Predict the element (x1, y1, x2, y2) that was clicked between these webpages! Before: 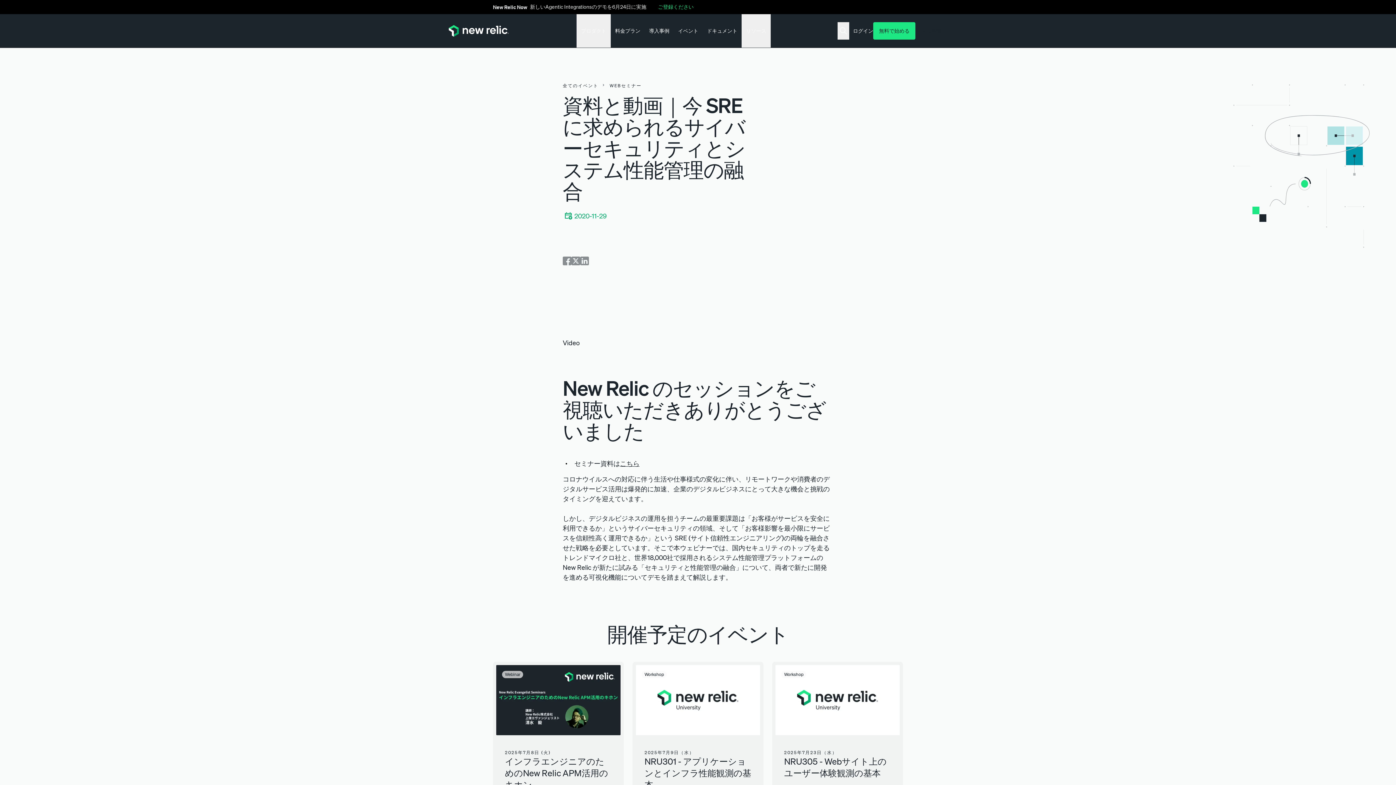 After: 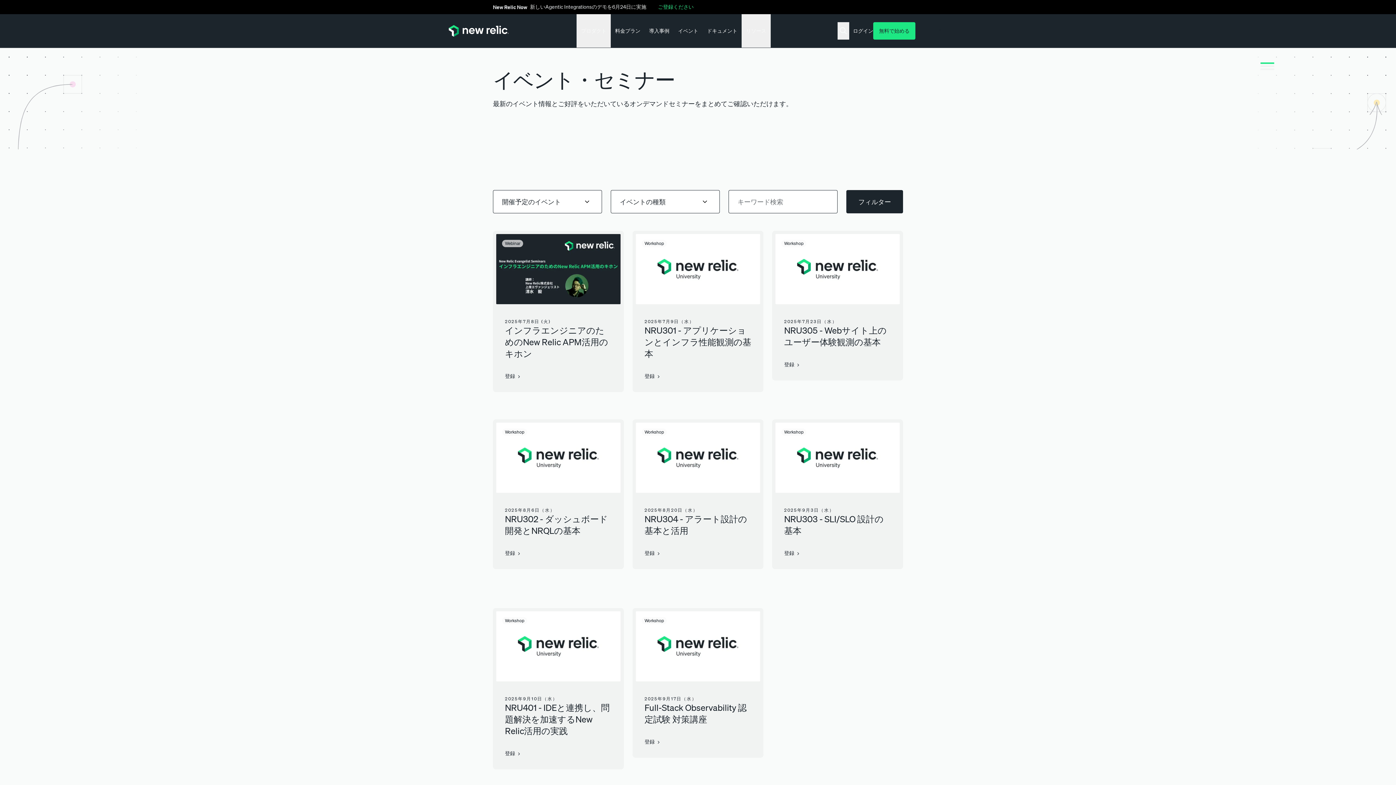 Action: bbox: (562, 82, 598, 88) label: 全てのイベント